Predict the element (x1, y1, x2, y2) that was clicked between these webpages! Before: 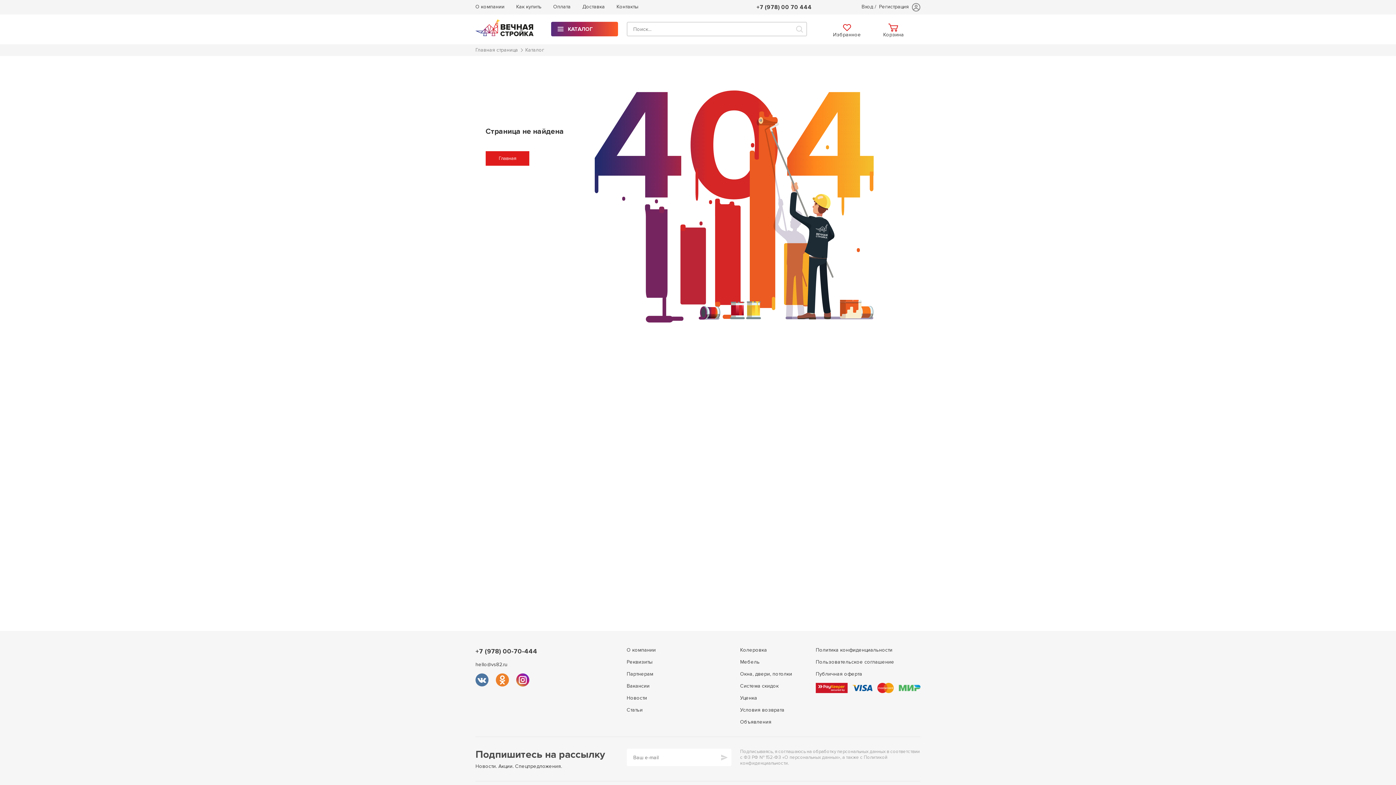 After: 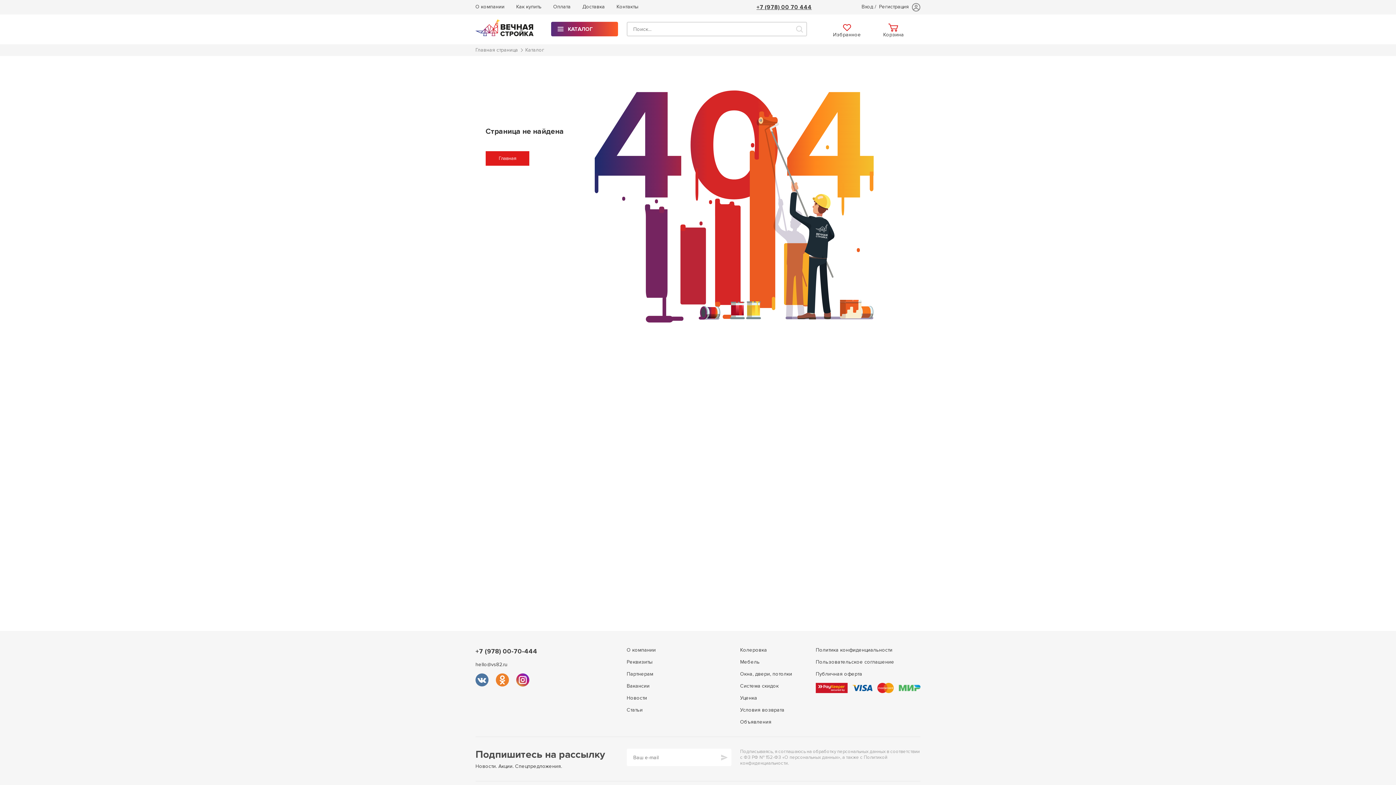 Action: label: +7 (978) 00 70 444 bbox: (756, 3, 812, 10)